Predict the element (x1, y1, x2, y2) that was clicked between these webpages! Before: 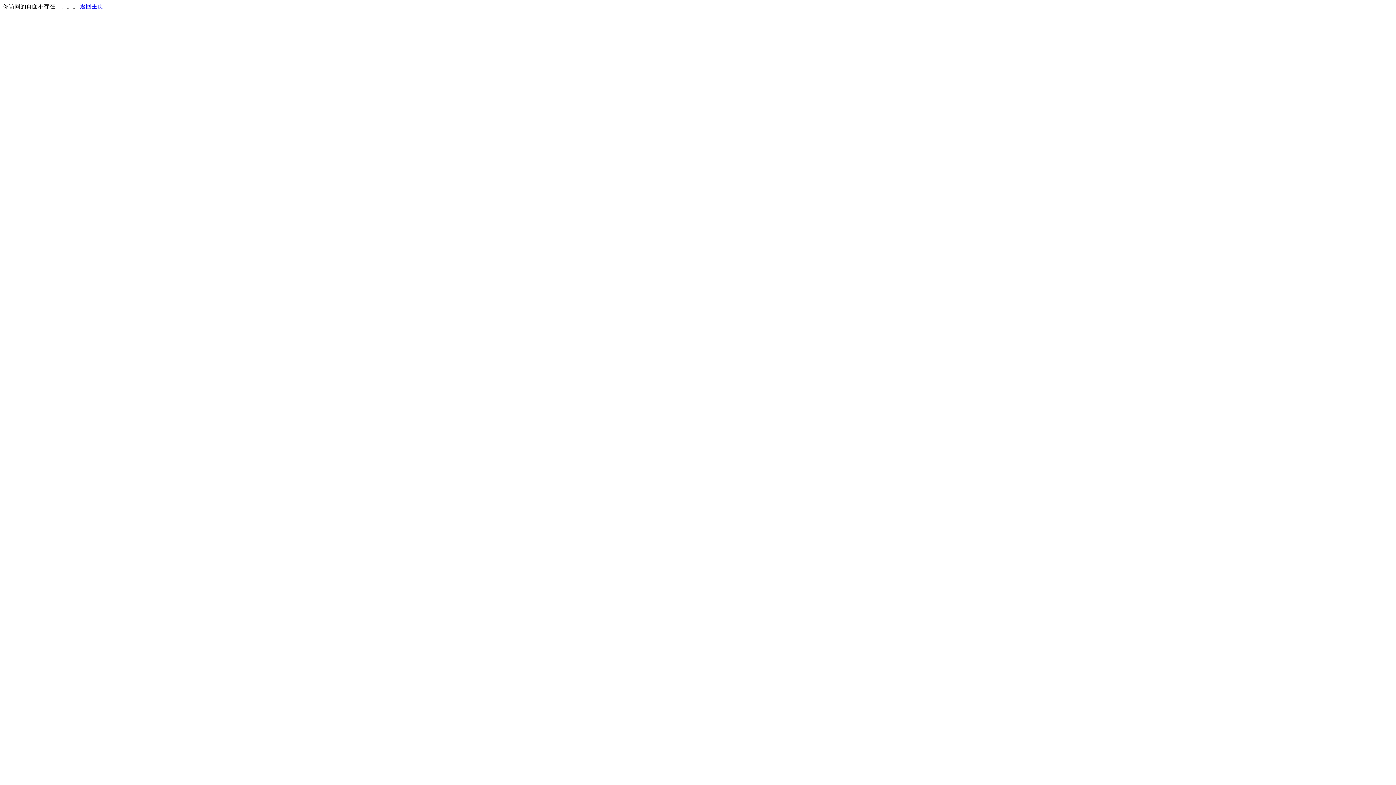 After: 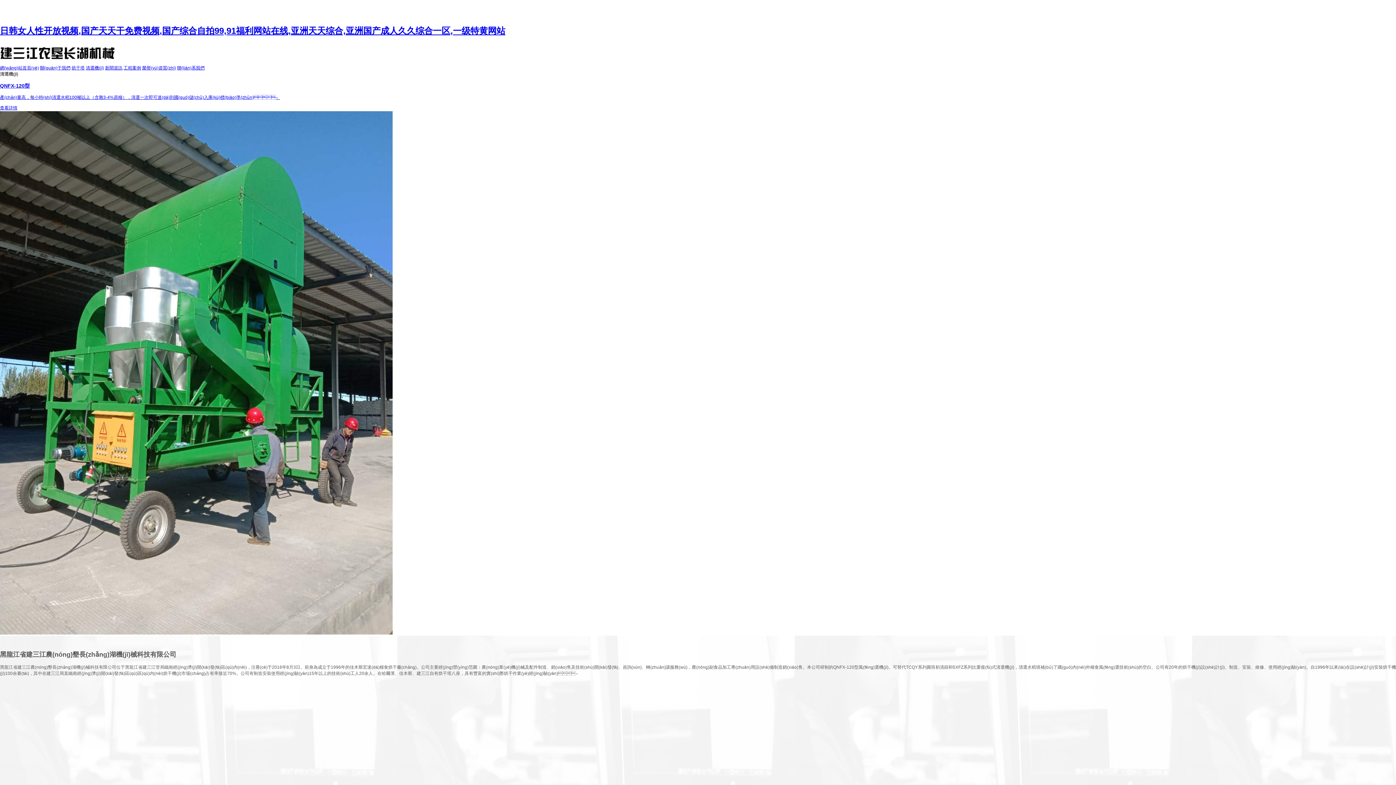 Action: label: 返回主页 bbox: (80, 3, 103, 9)